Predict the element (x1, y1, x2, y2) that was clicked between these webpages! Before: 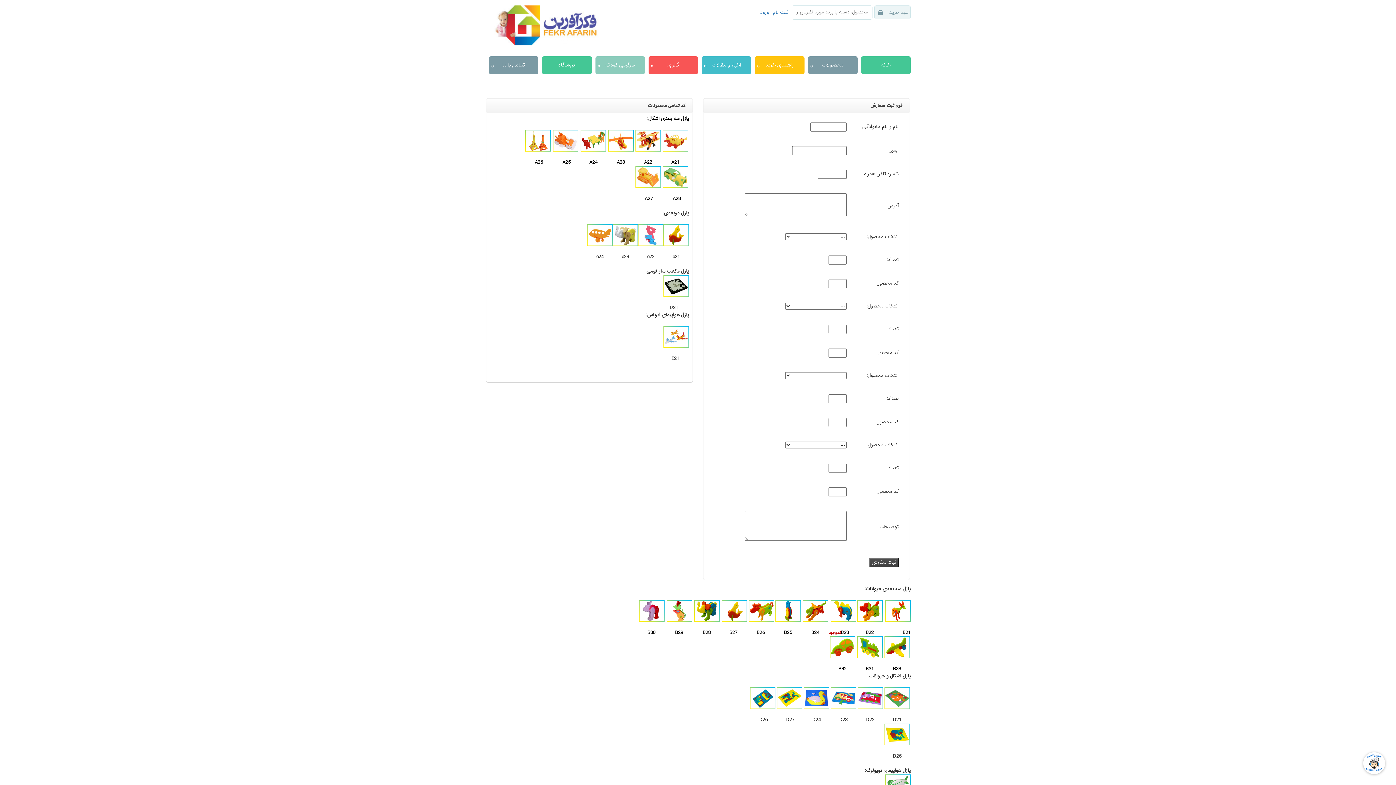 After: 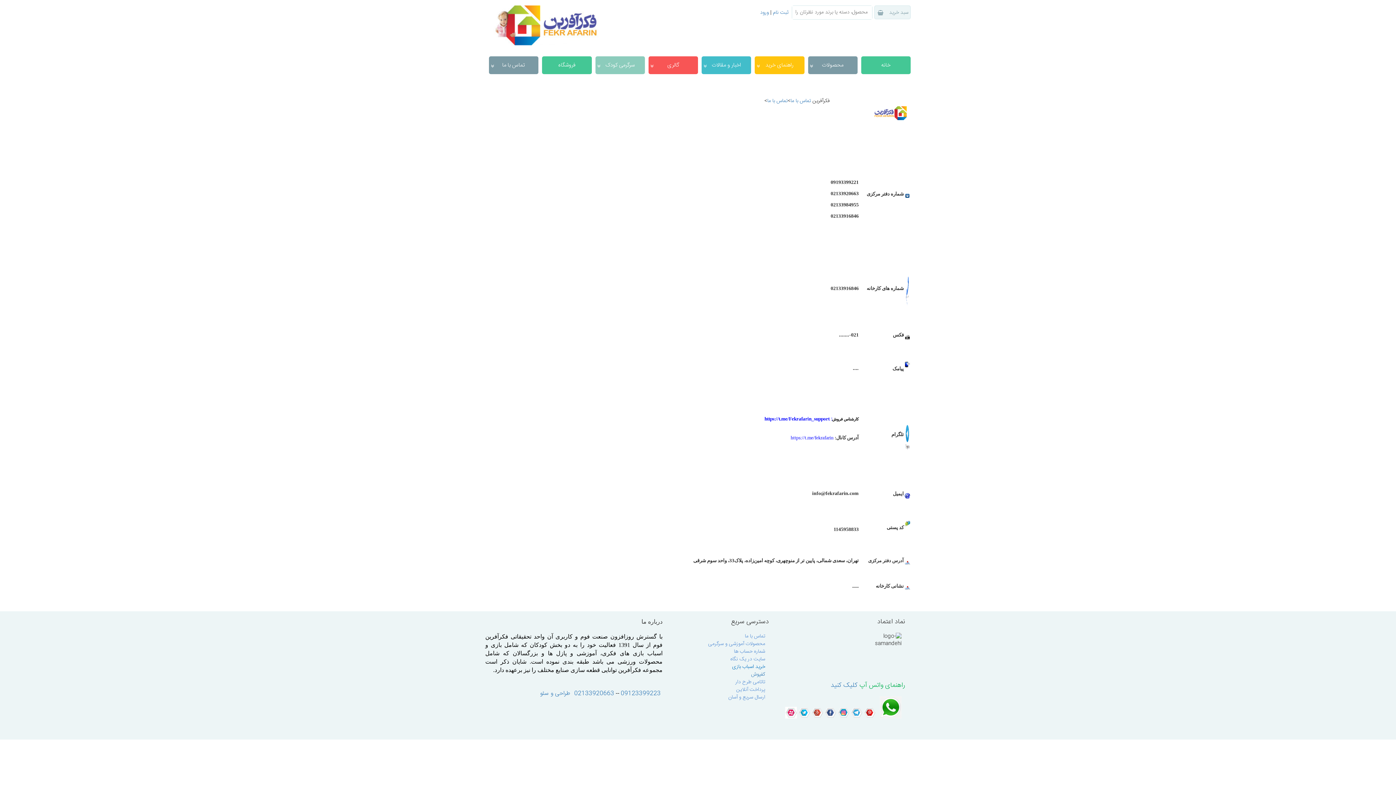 Action: label: تماس با ما bbox: (493, 60, 534, 69)